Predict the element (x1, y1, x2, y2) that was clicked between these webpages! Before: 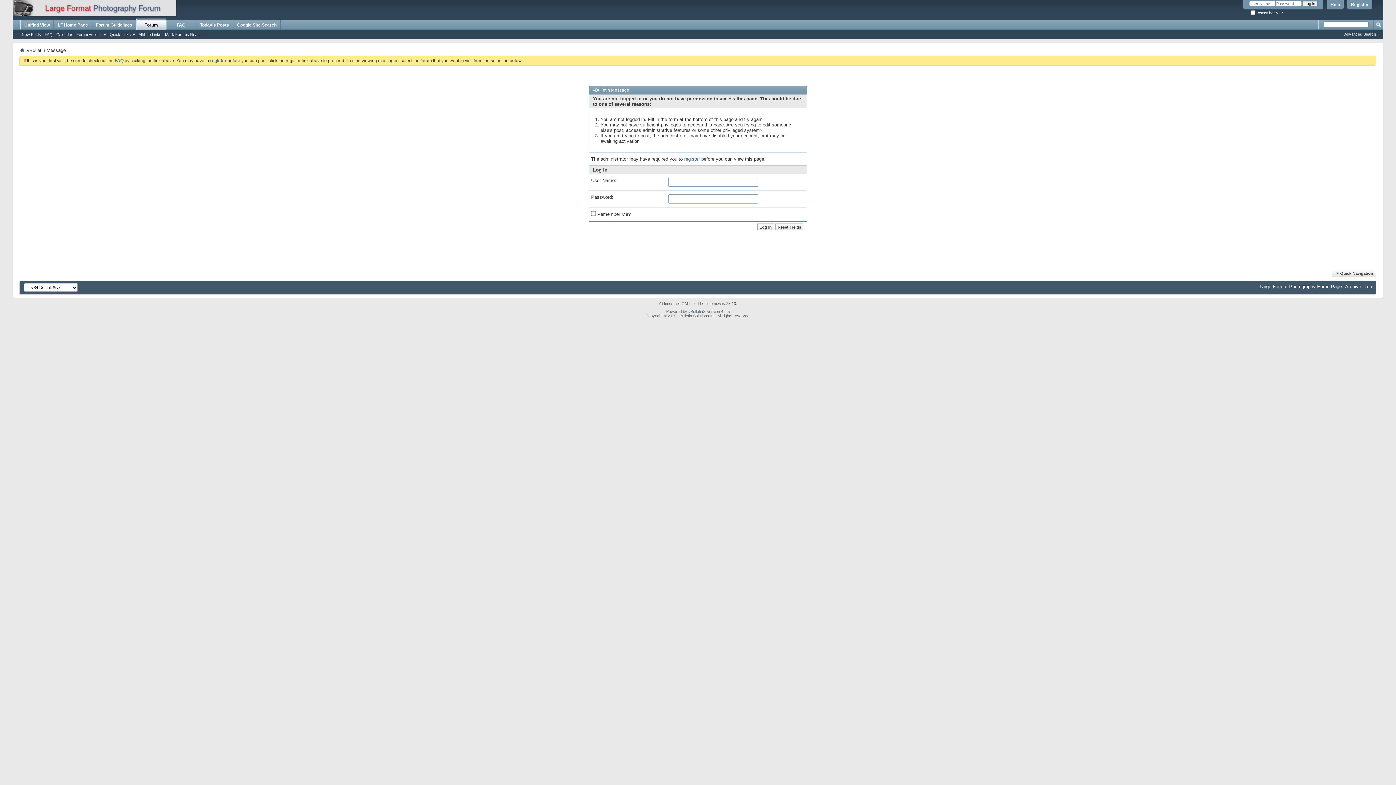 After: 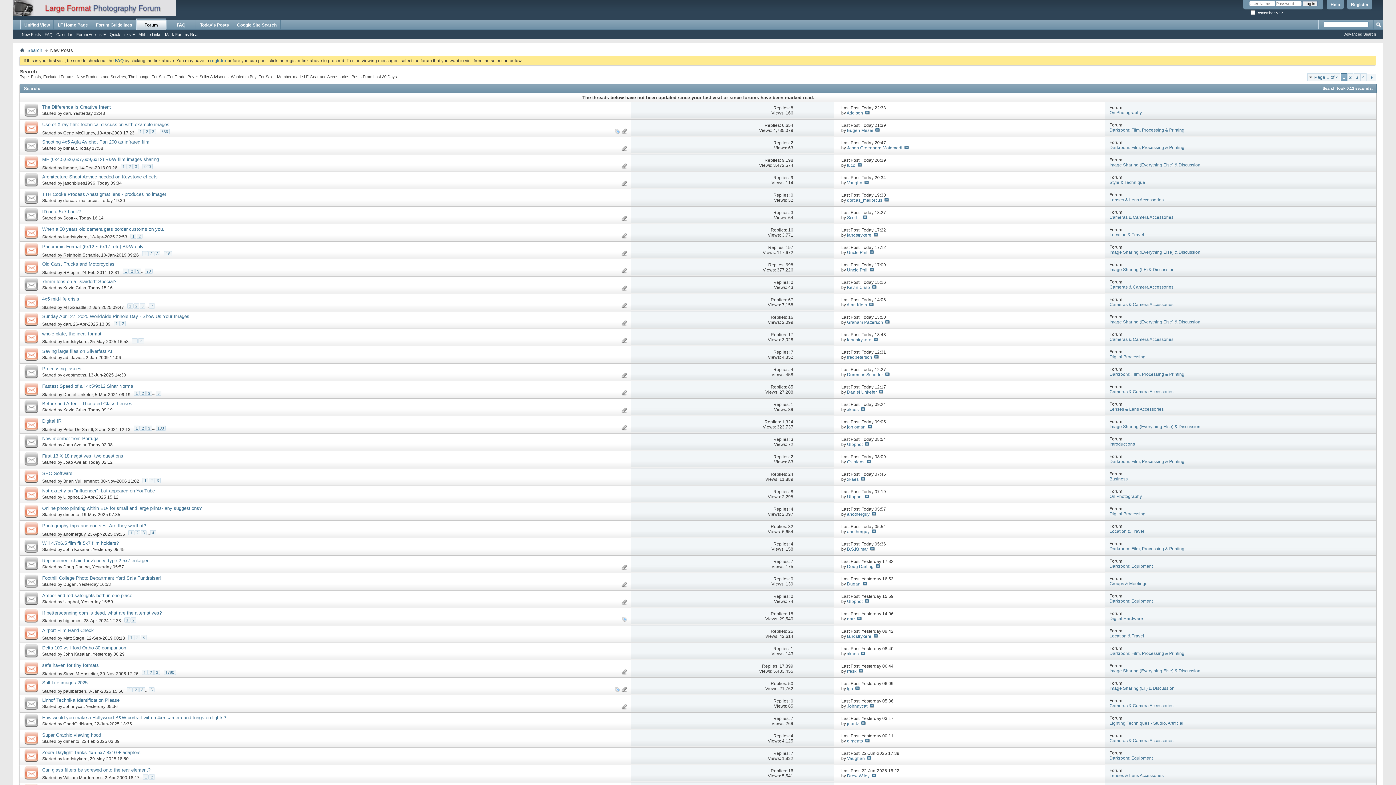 Action: label: Unified View bbox: (20, 20, 53, 29)